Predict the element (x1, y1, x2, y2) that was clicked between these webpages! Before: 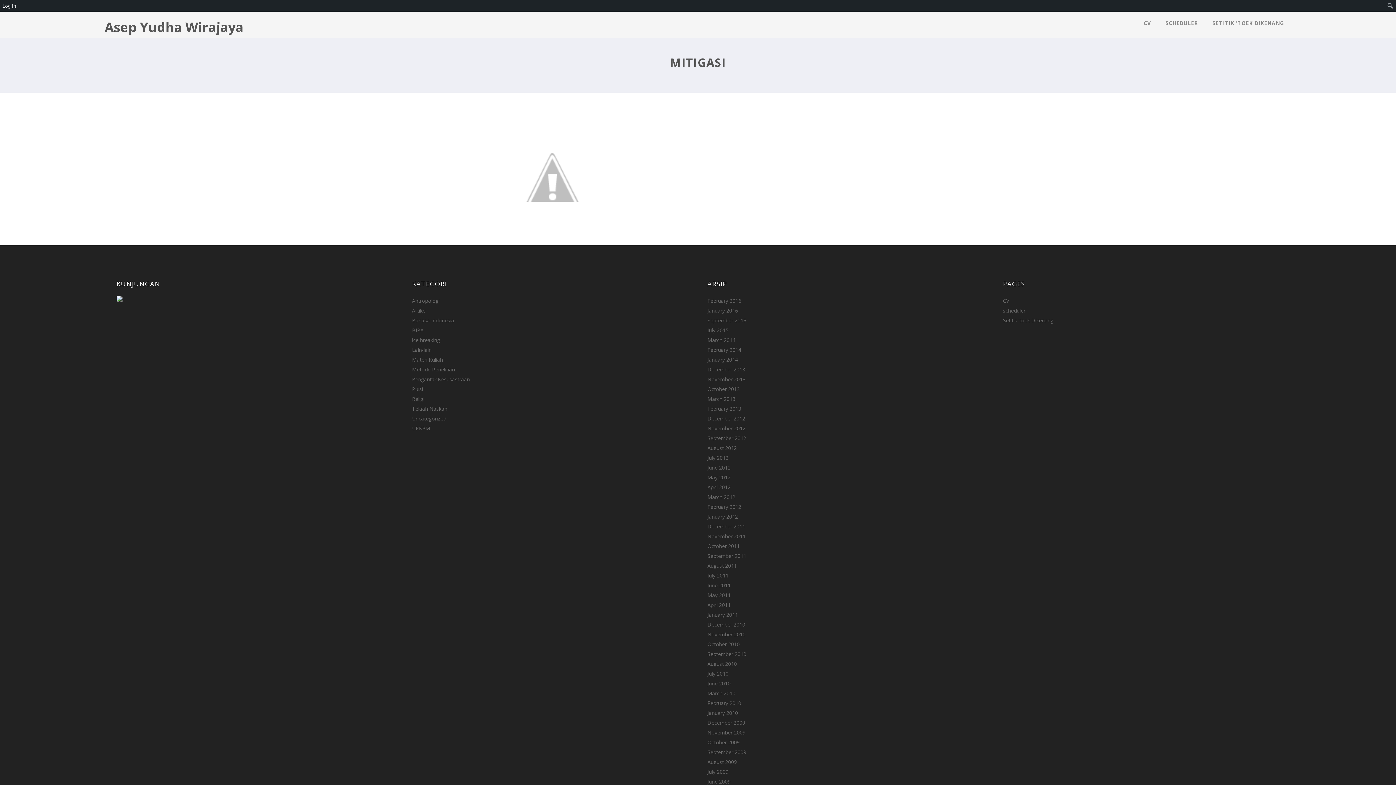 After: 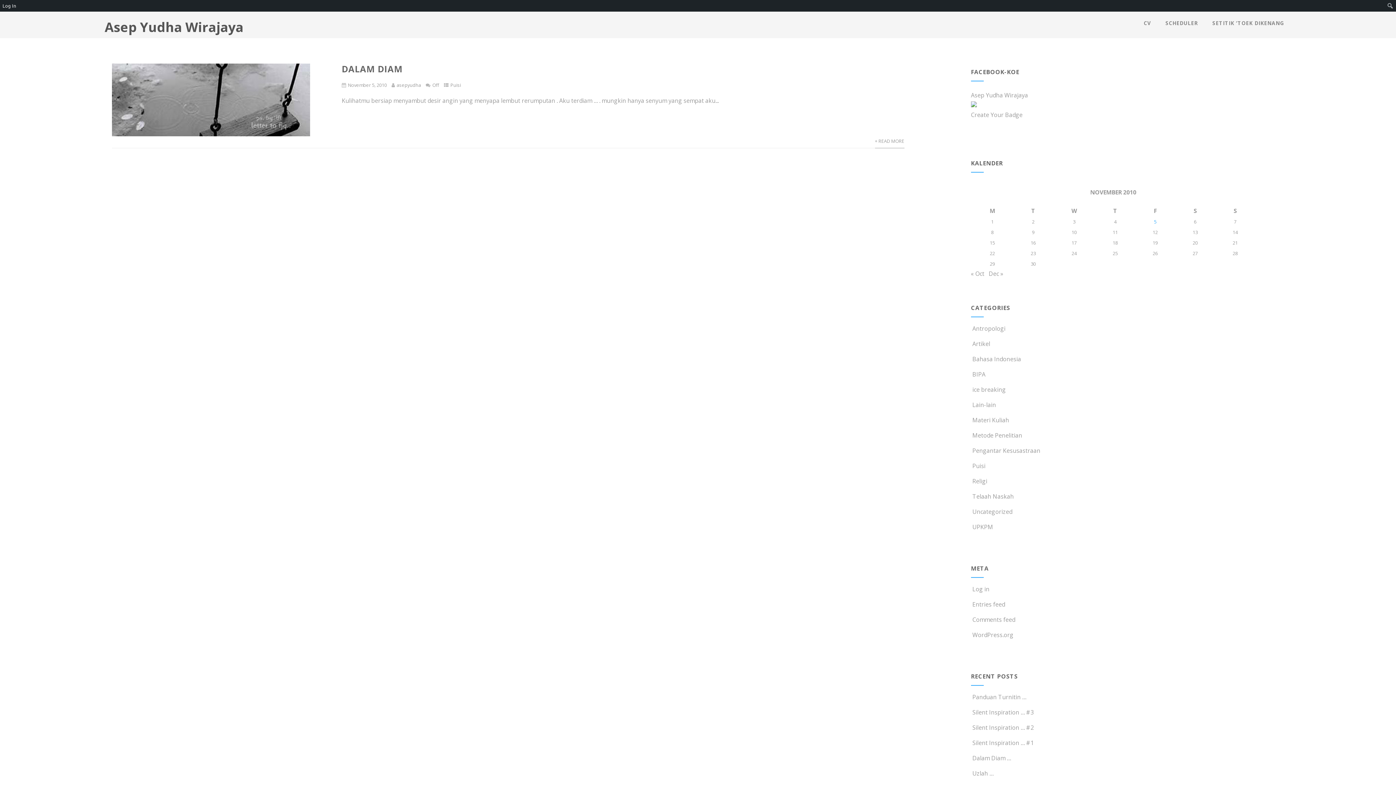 Action: bbox: (707, 631, 745, 638) label: November 2010